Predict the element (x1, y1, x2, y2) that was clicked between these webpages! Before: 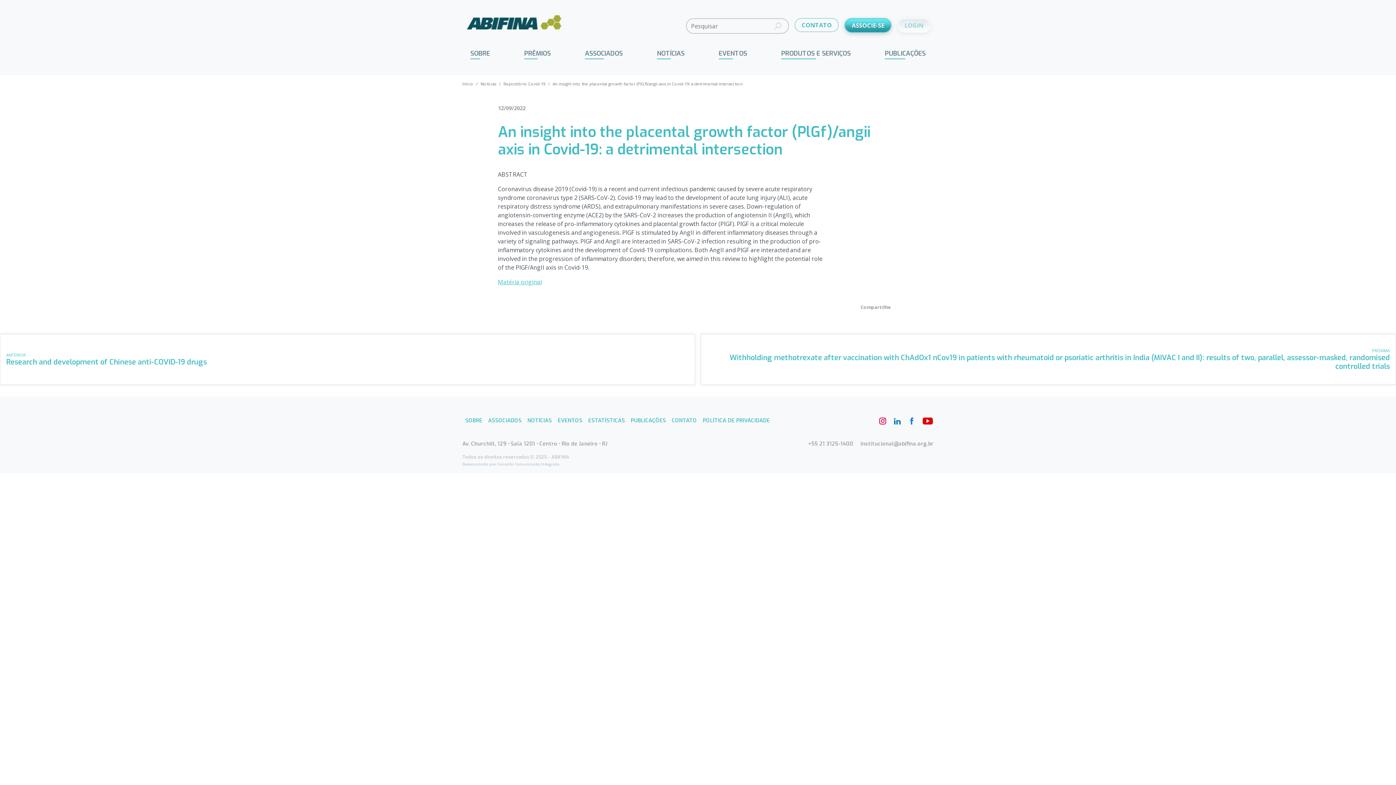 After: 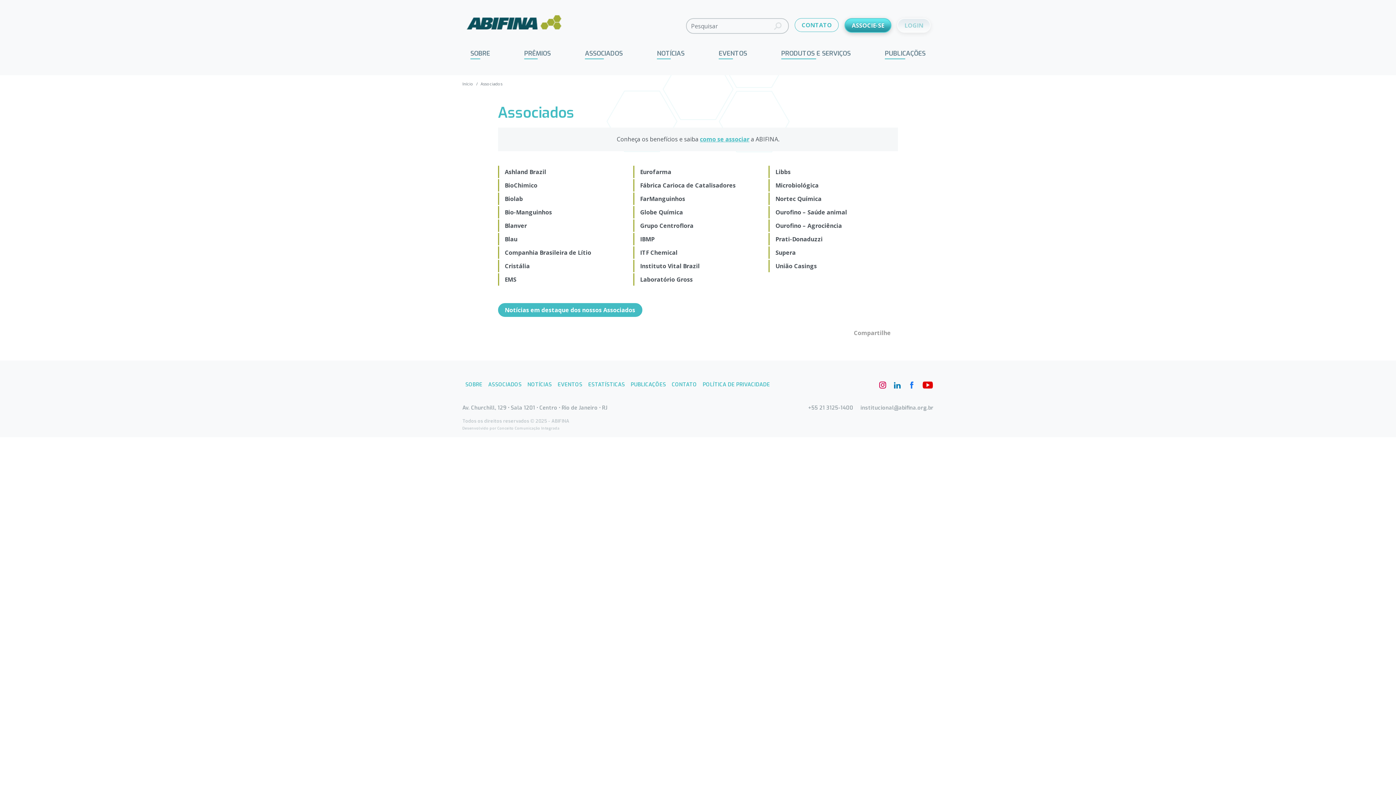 Action: label: ASSOCIADOS bbox: (485, 414, 524, 427)